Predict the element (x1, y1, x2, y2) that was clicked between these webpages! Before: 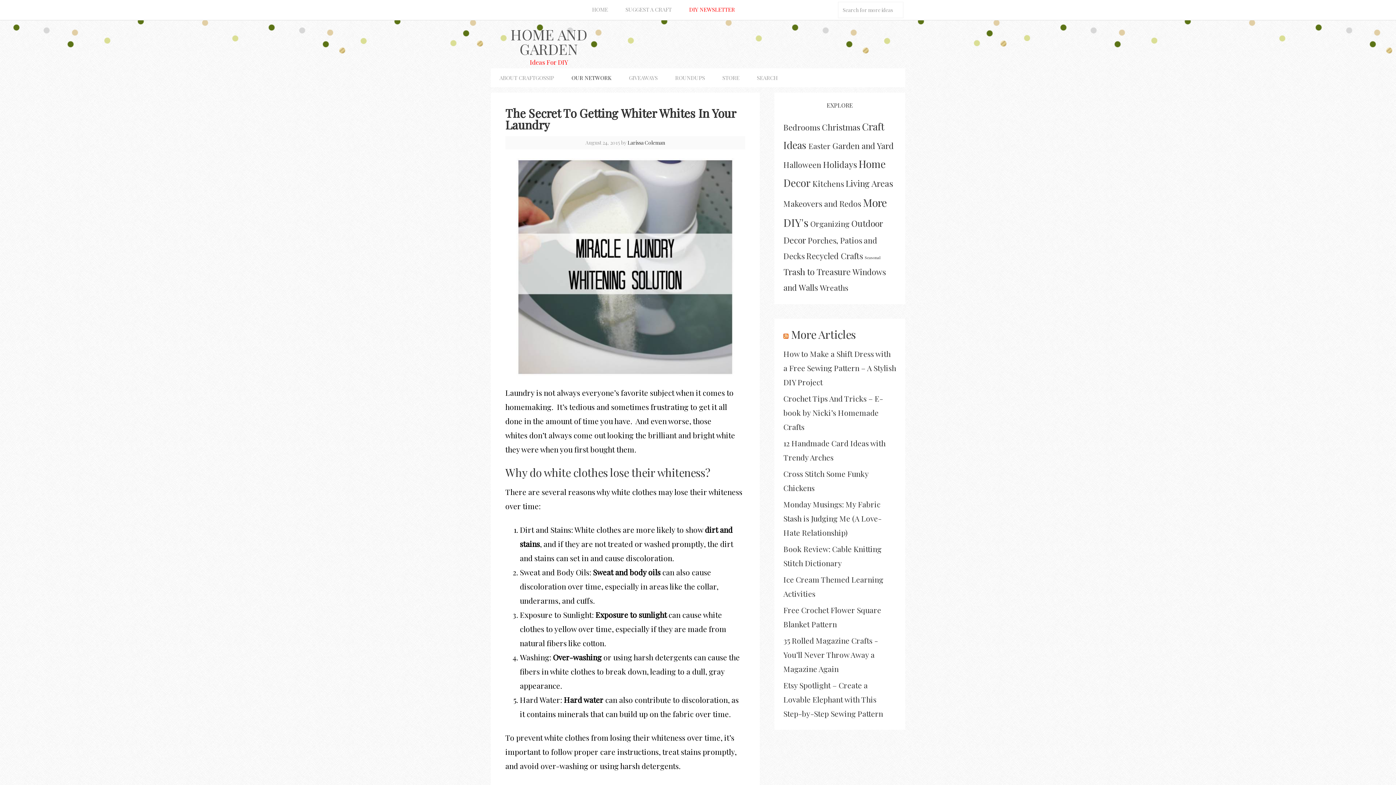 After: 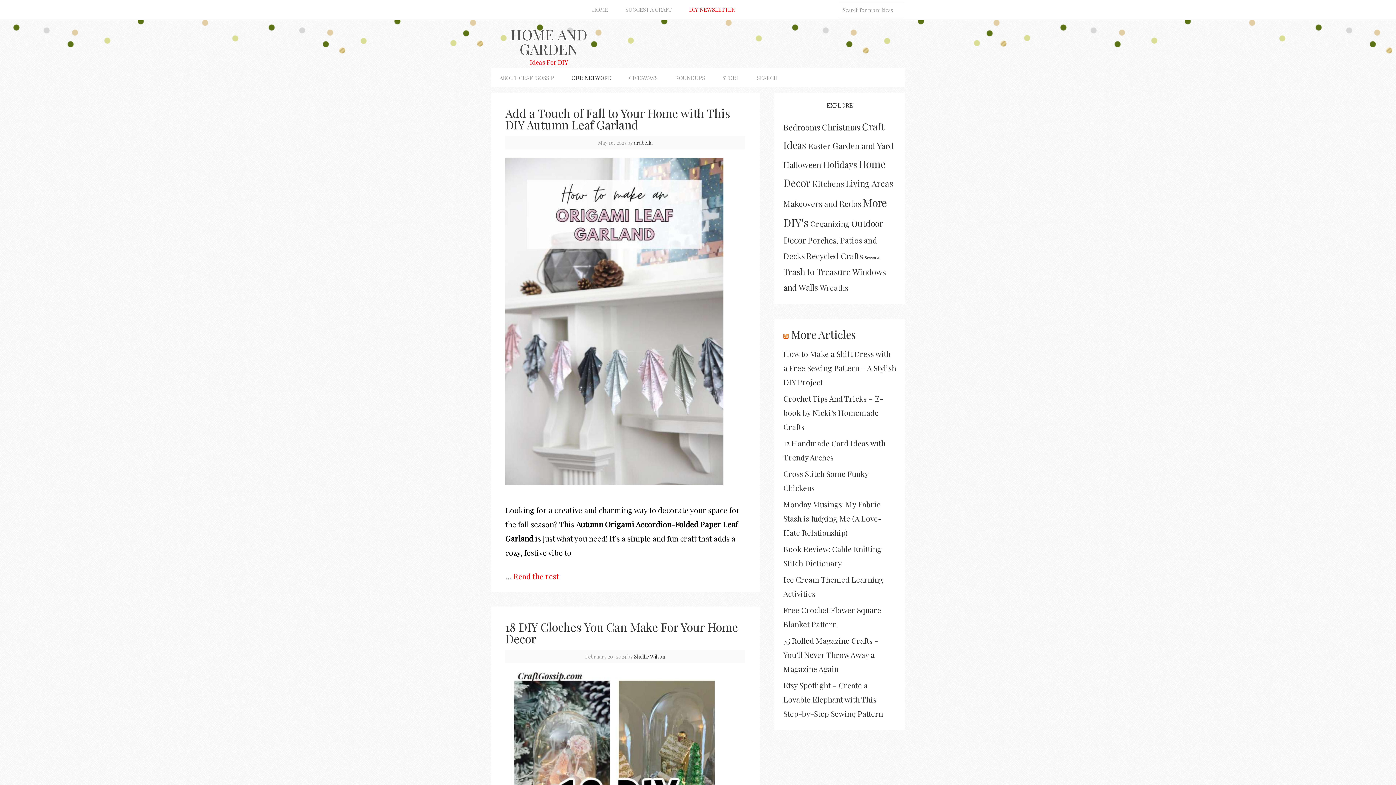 Action: bbox: (783, 159, 821, 169) label: Halloween (298 items)